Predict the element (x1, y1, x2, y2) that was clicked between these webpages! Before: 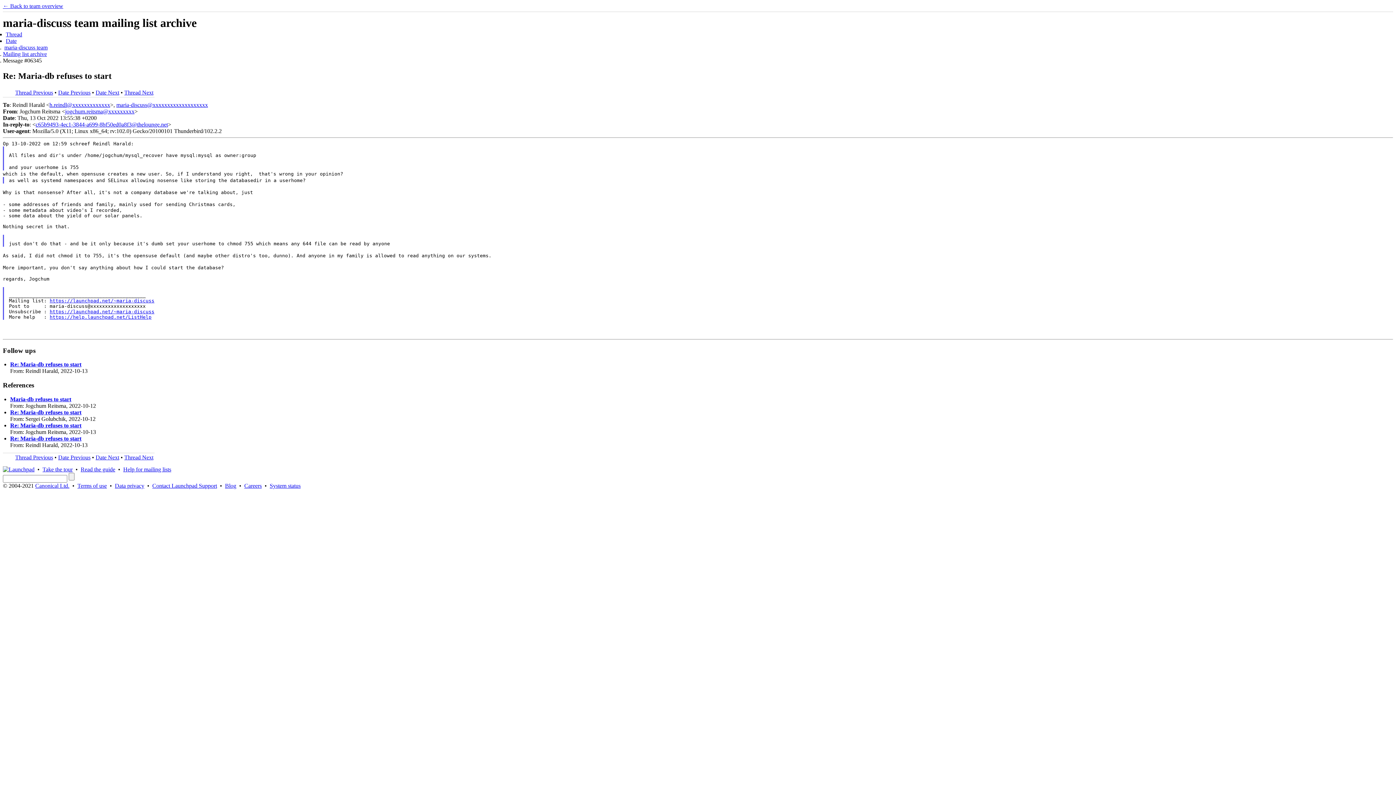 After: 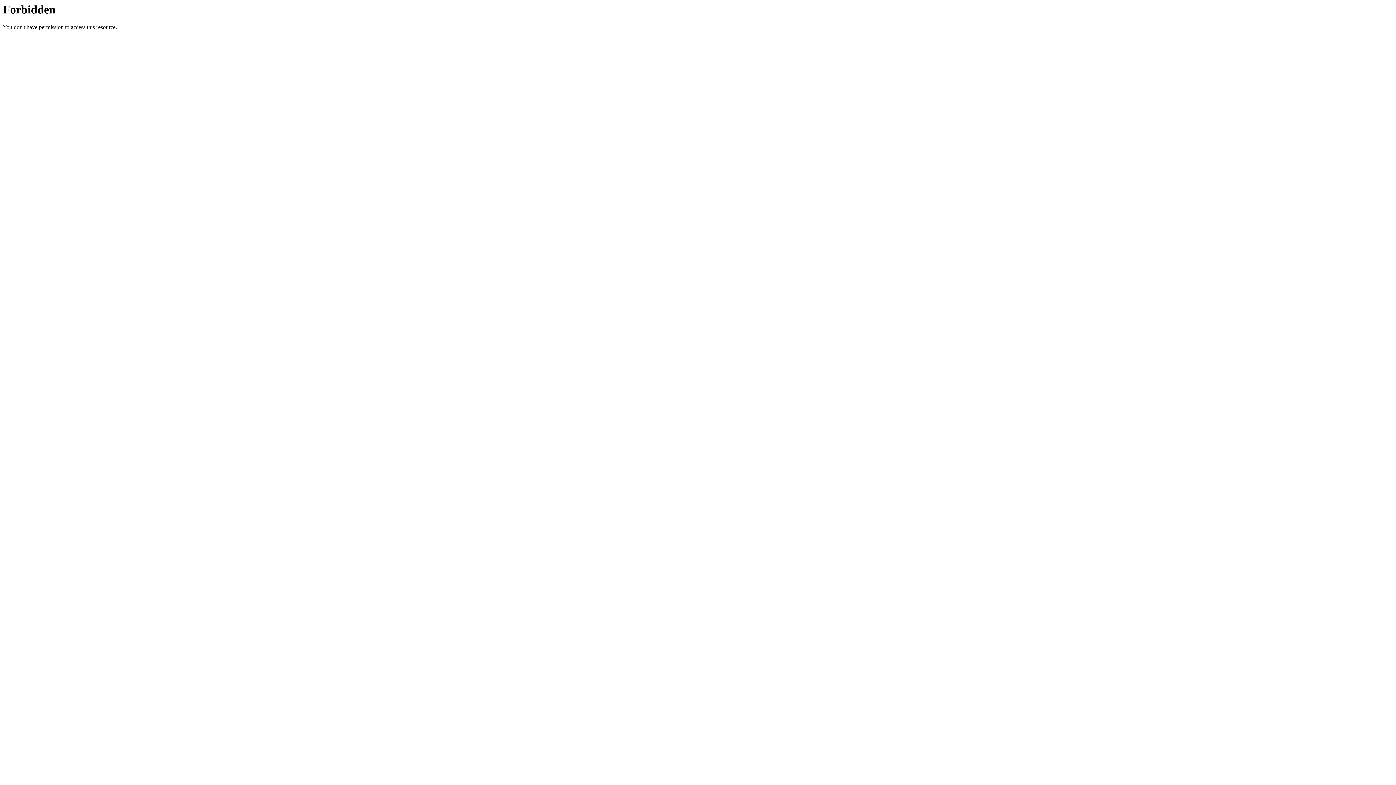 Action: label: https://launchpad.net/~maria-discuss bbox: (49, 298, 154, 303)